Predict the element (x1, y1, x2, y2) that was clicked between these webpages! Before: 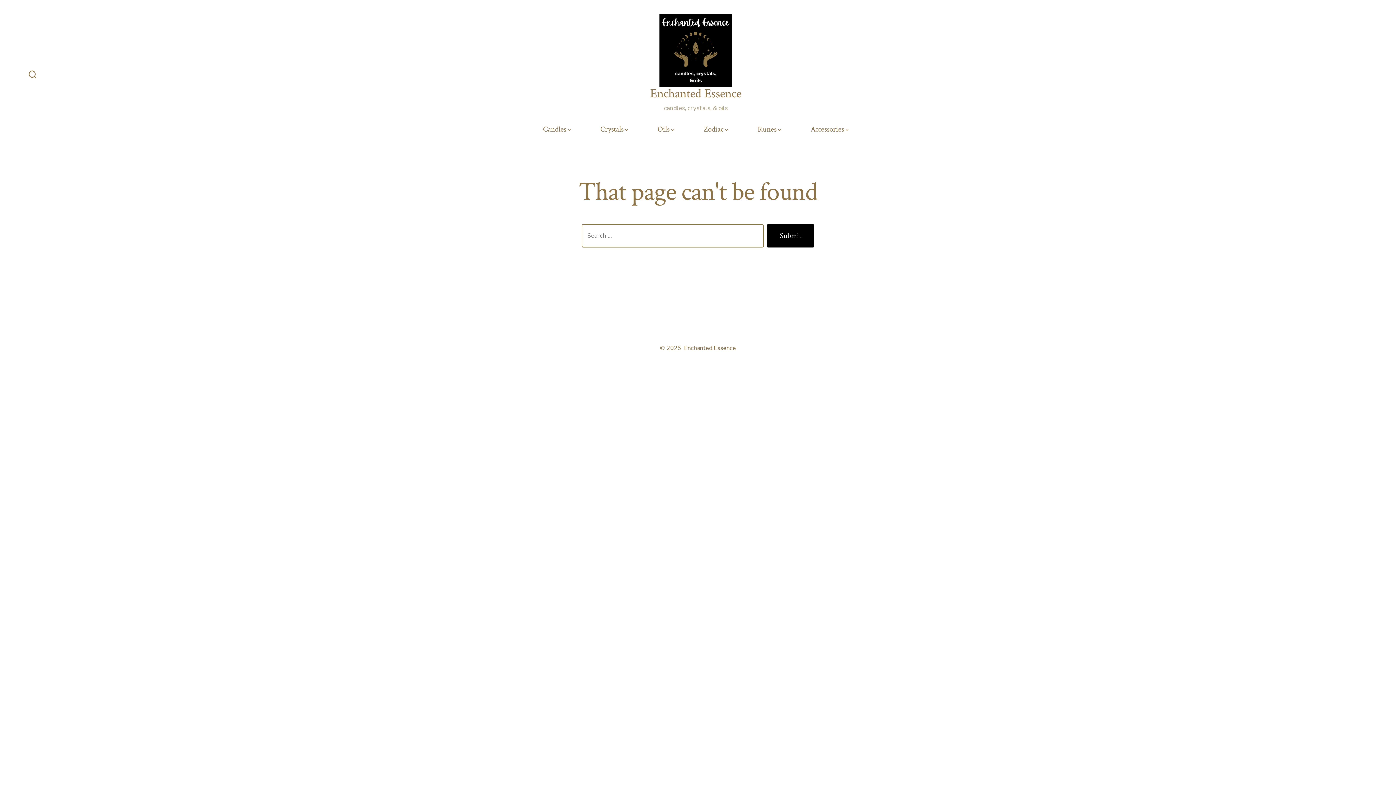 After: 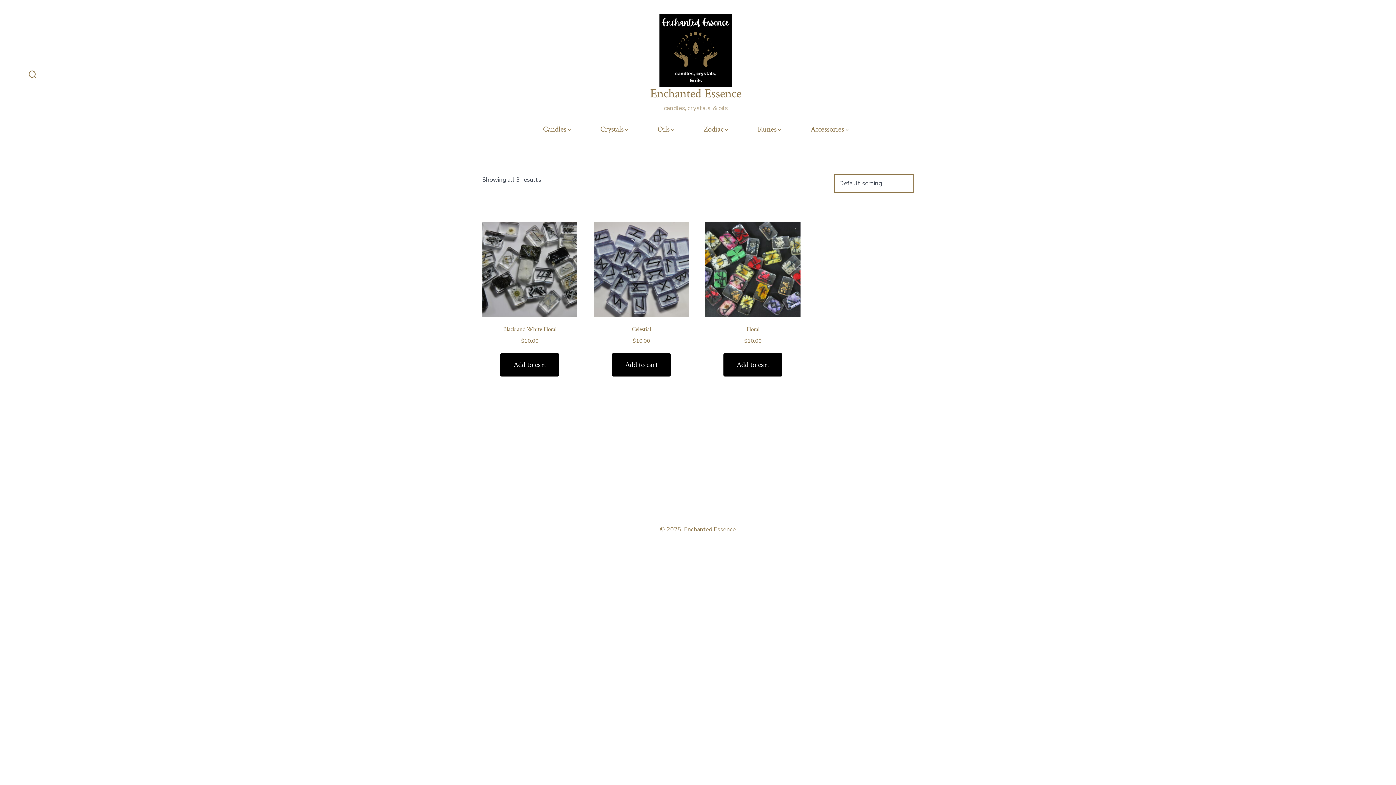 Action: label: Runes bbox: (757, 122, 781, 136)